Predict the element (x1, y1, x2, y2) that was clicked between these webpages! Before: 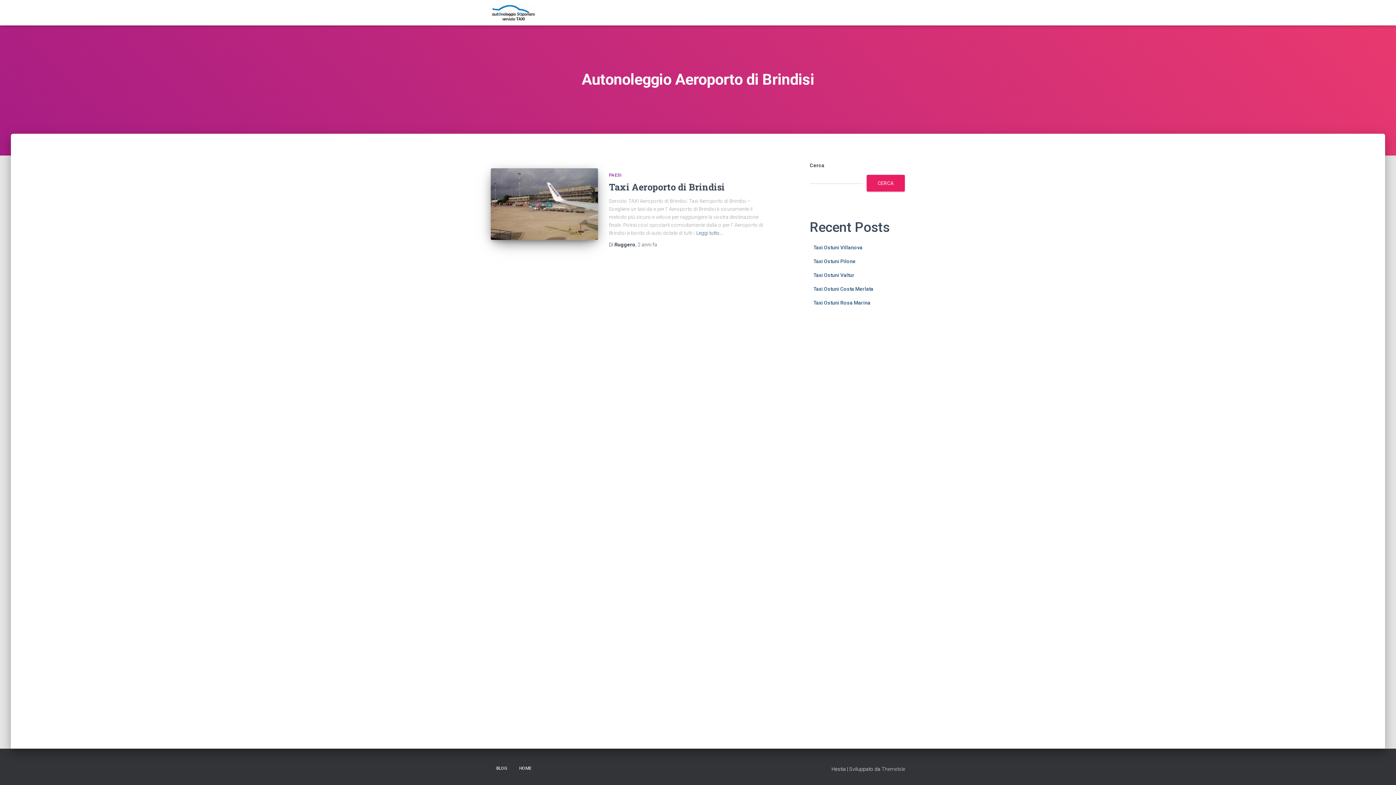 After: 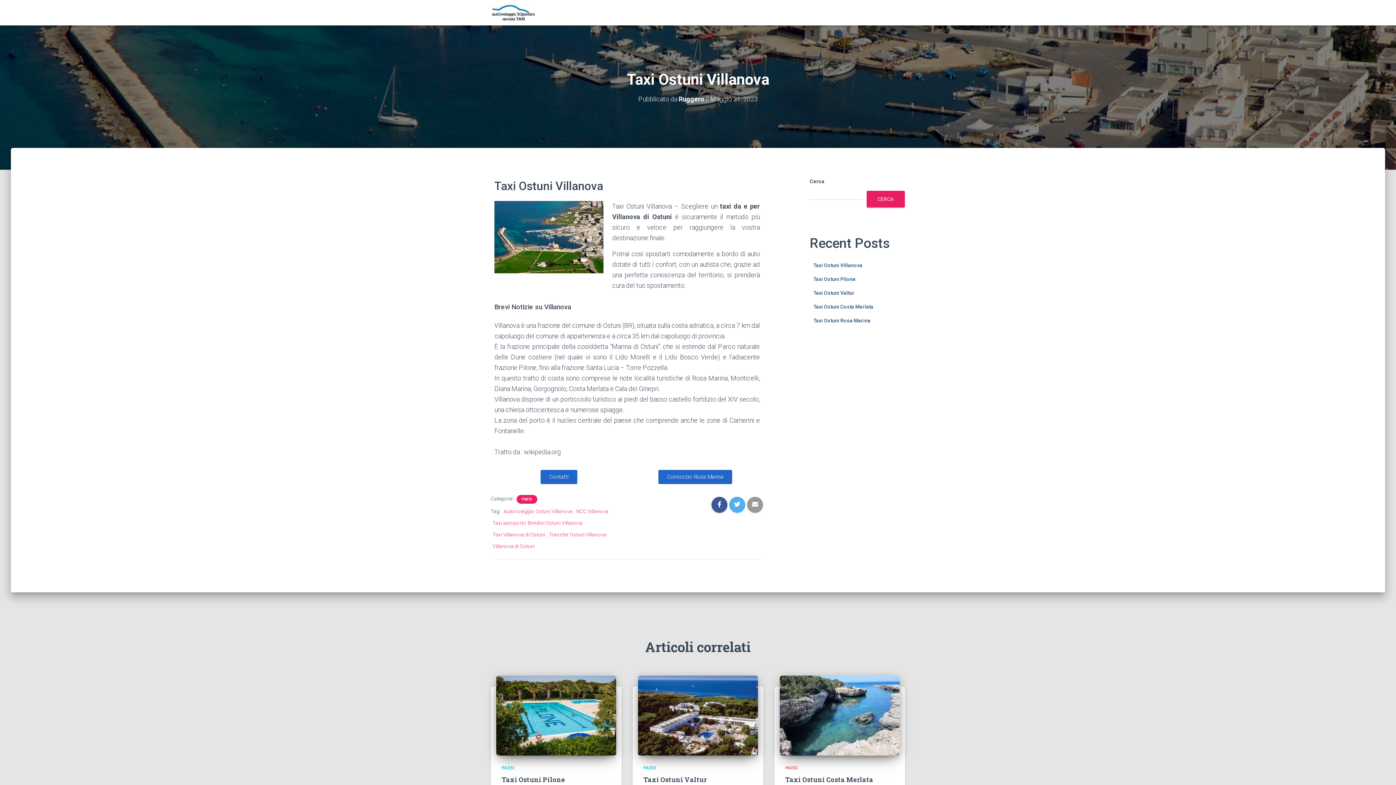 Action: label: Taxi Ostuni Villanova bbox: (813, 244, 862, 250)